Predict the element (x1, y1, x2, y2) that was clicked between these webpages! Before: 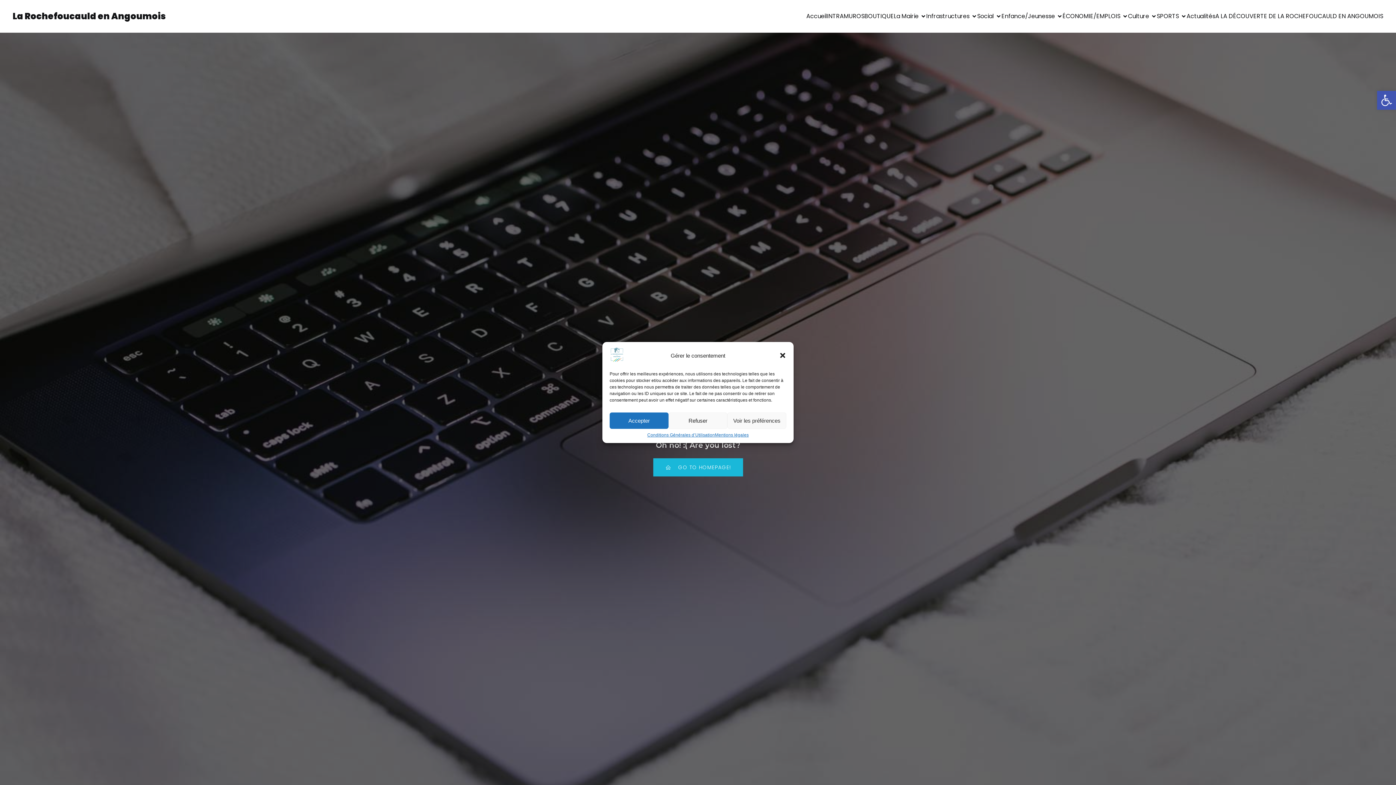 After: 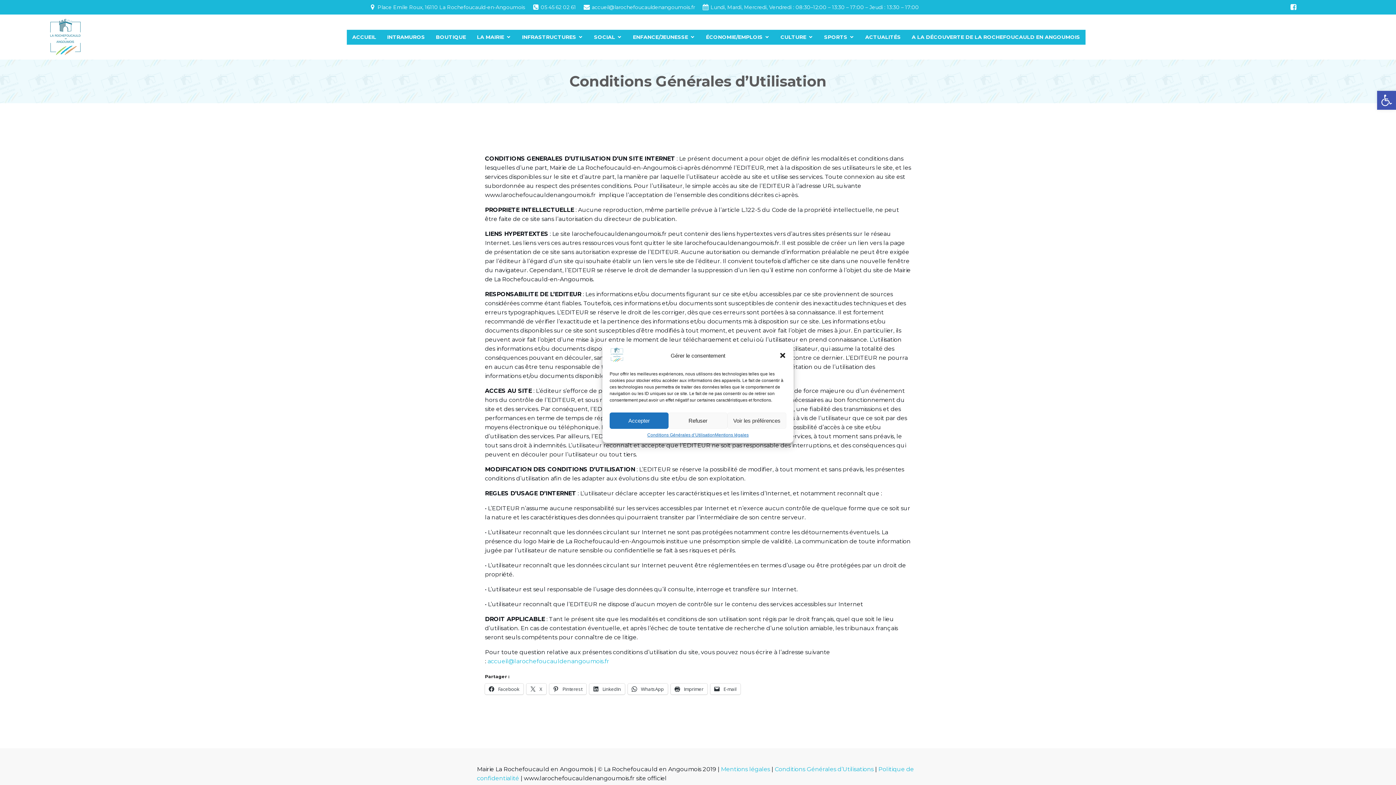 Action: label: Conditions Générales d’Utilisation bbox: (647, 432, 715, 437)